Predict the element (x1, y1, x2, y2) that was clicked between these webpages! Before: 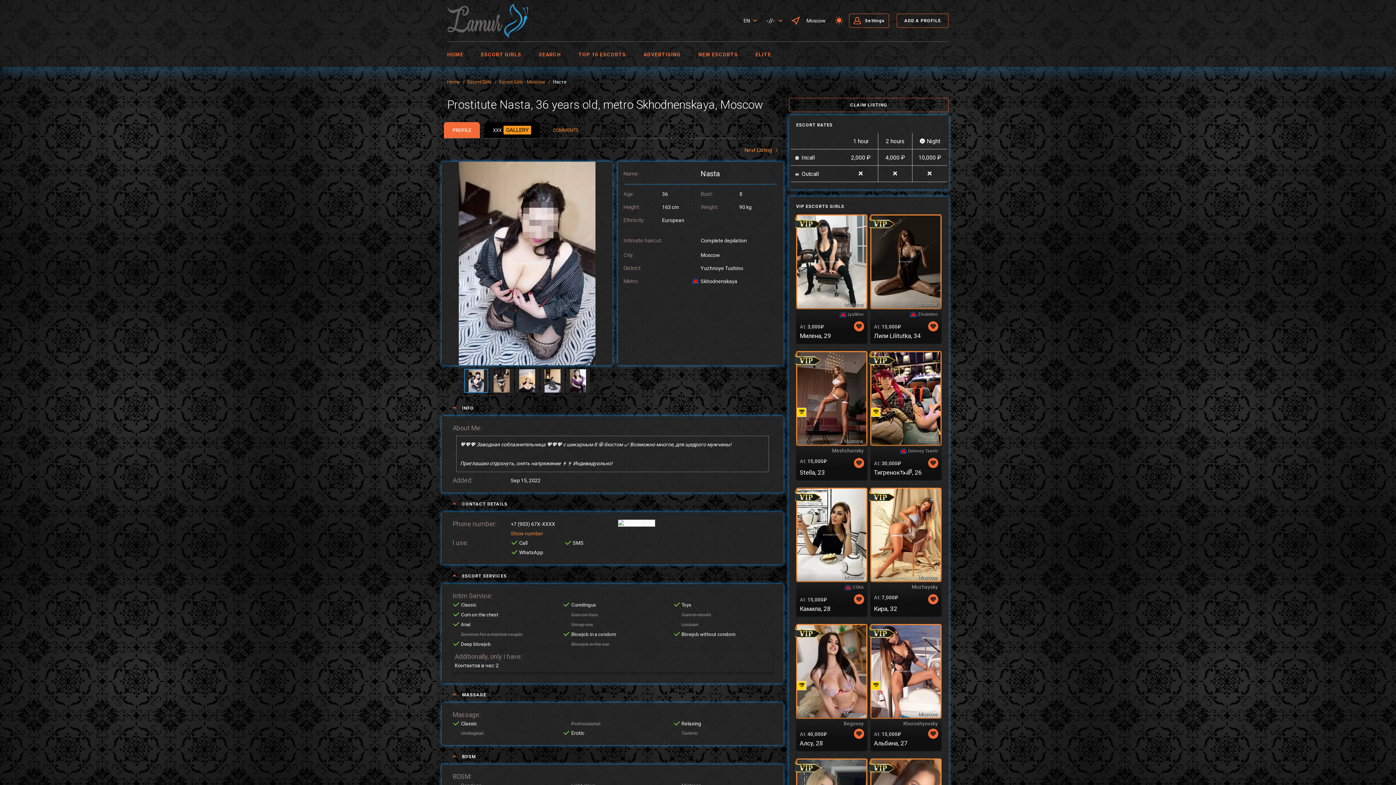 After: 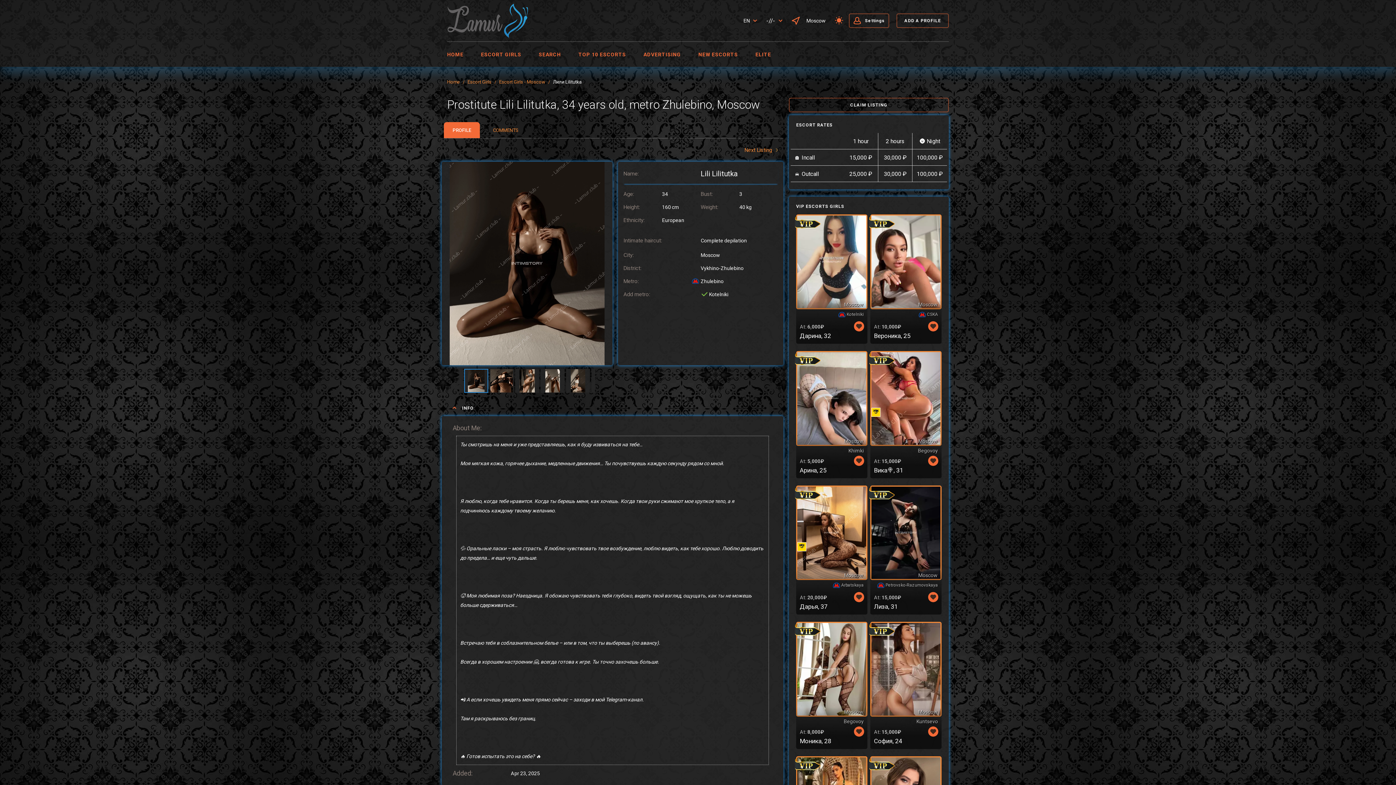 Action: bbox: (874, 331, 921, 339) label: Лили Lilitutka, 34